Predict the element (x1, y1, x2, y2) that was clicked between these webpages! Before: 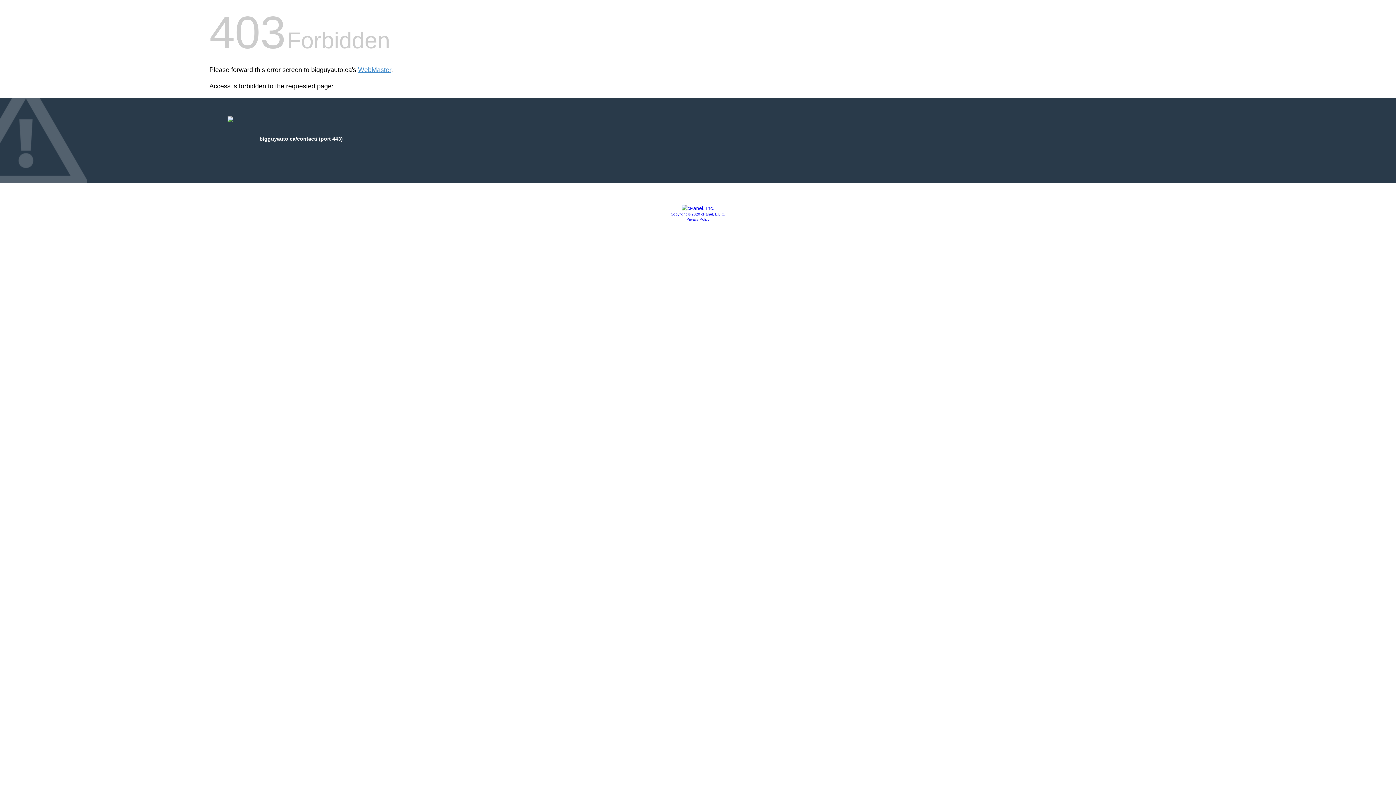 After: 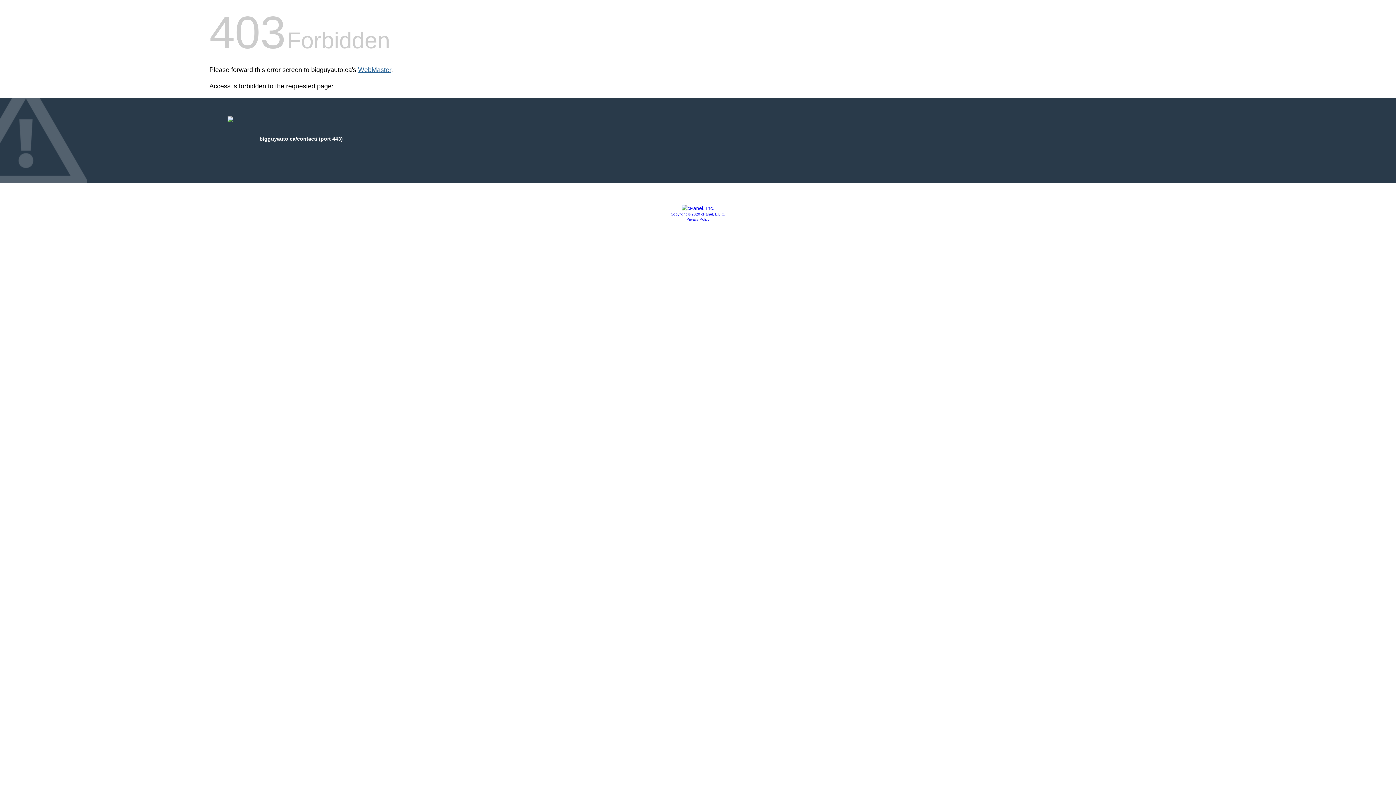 Action: bbox: (358, 66, 391, 73) label: WebMaster